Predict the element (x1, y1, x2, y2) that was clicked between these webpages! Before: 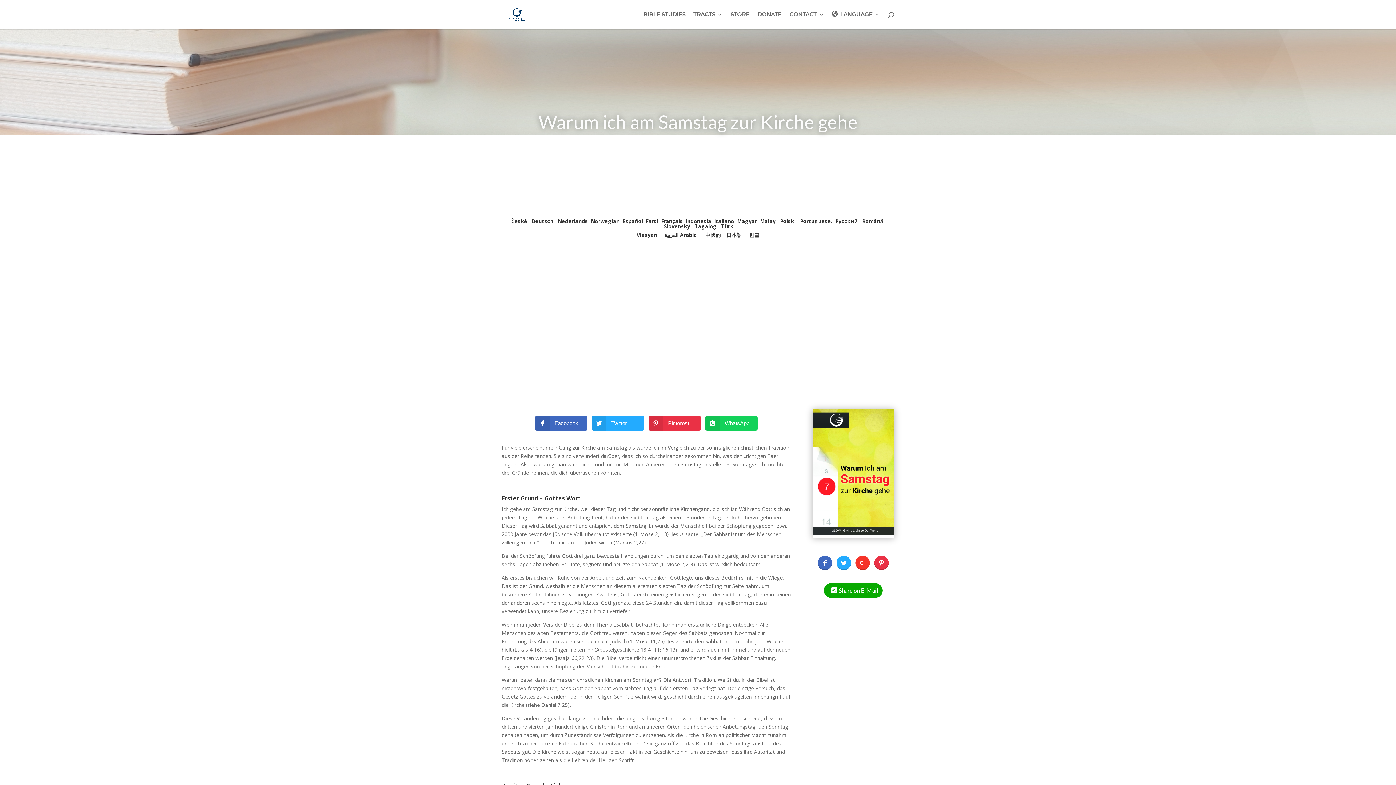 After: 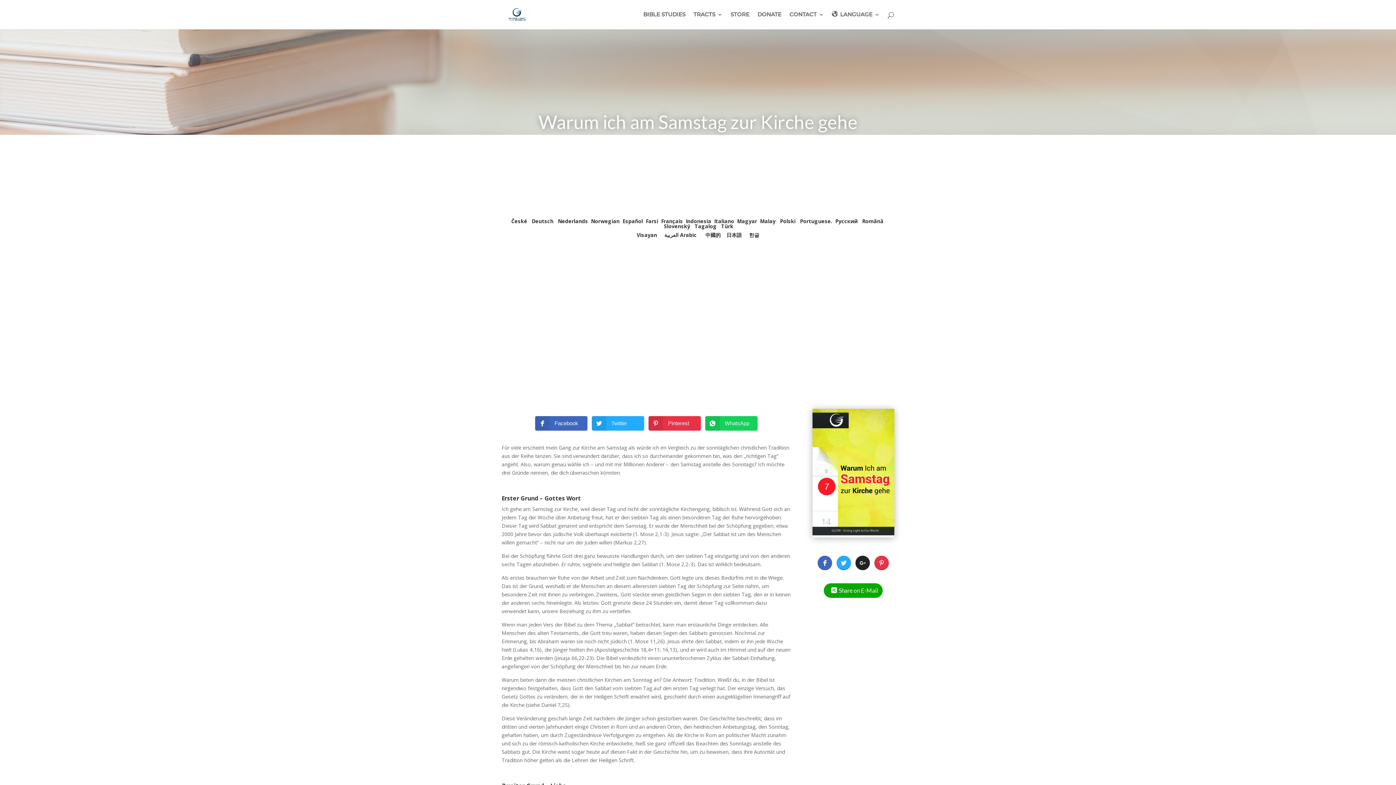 Action: bbox: (855, 555, 870, 570)